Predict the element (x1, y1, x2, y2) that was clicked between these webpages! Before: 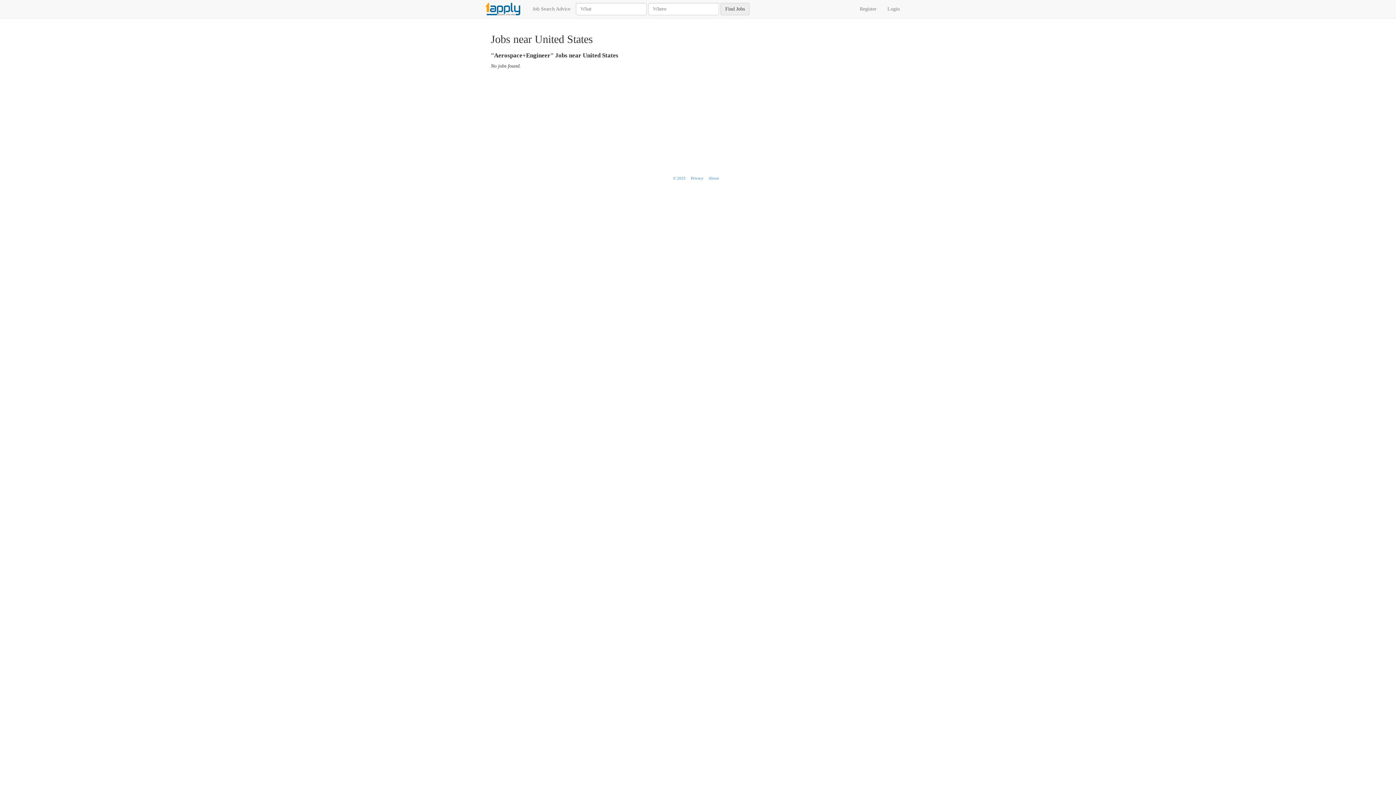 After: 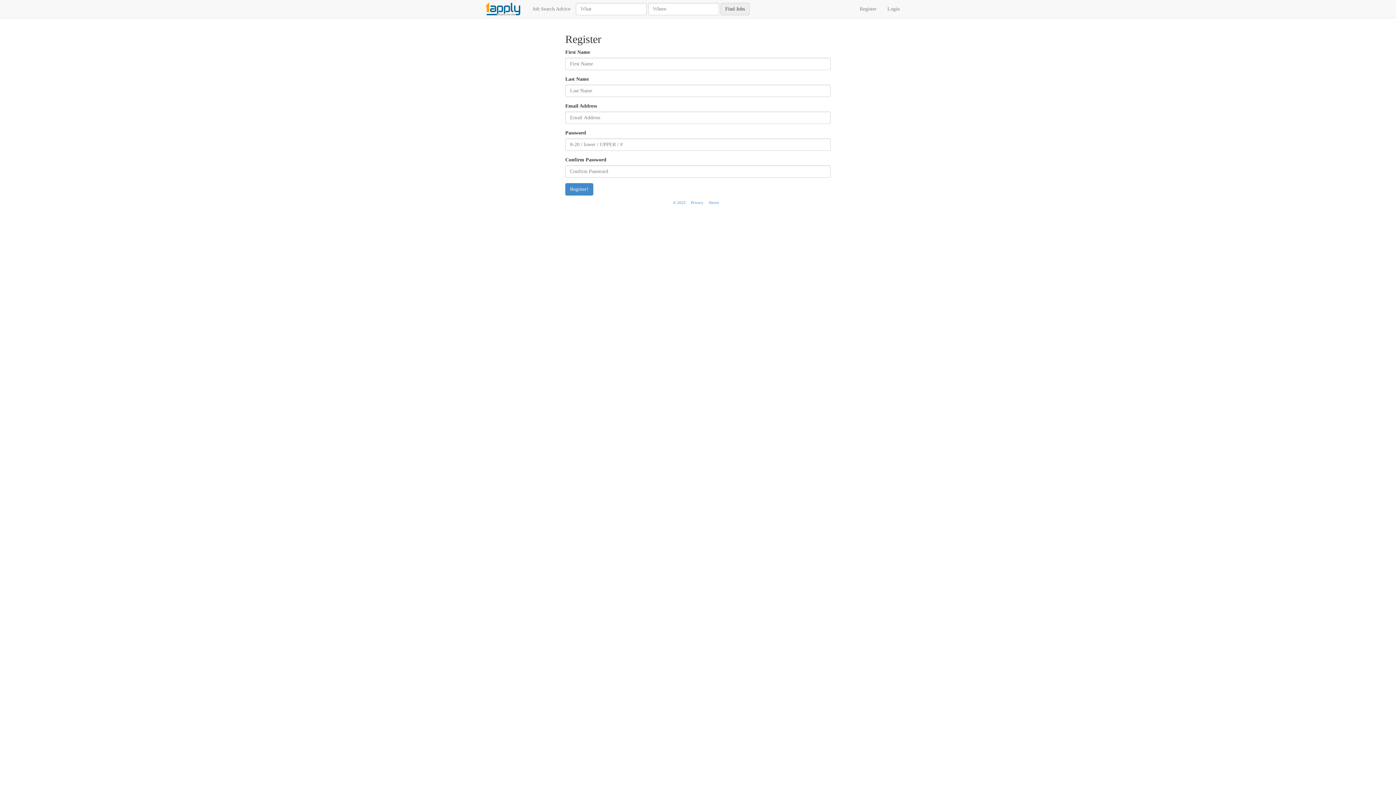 Action: bbox: (854, 0, 882, 18) label: Register